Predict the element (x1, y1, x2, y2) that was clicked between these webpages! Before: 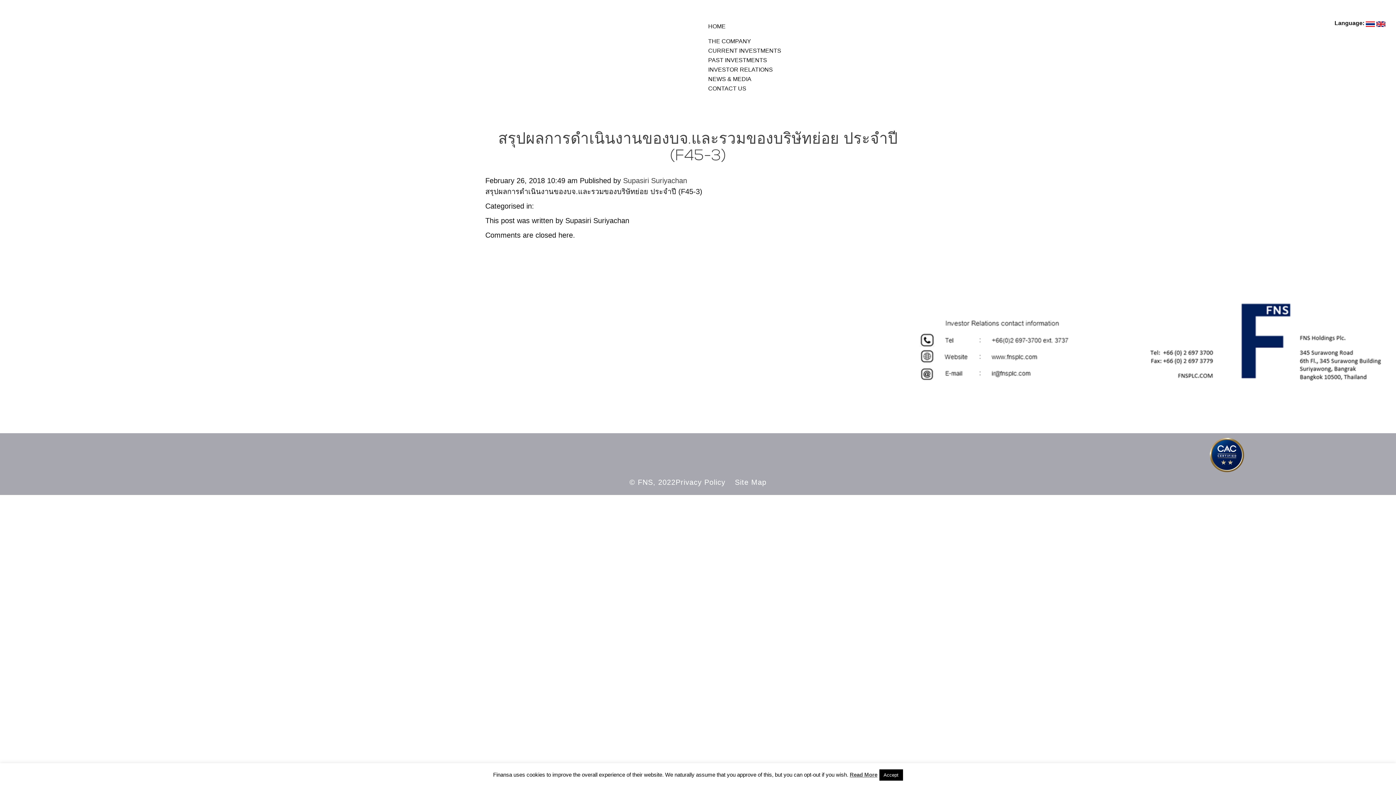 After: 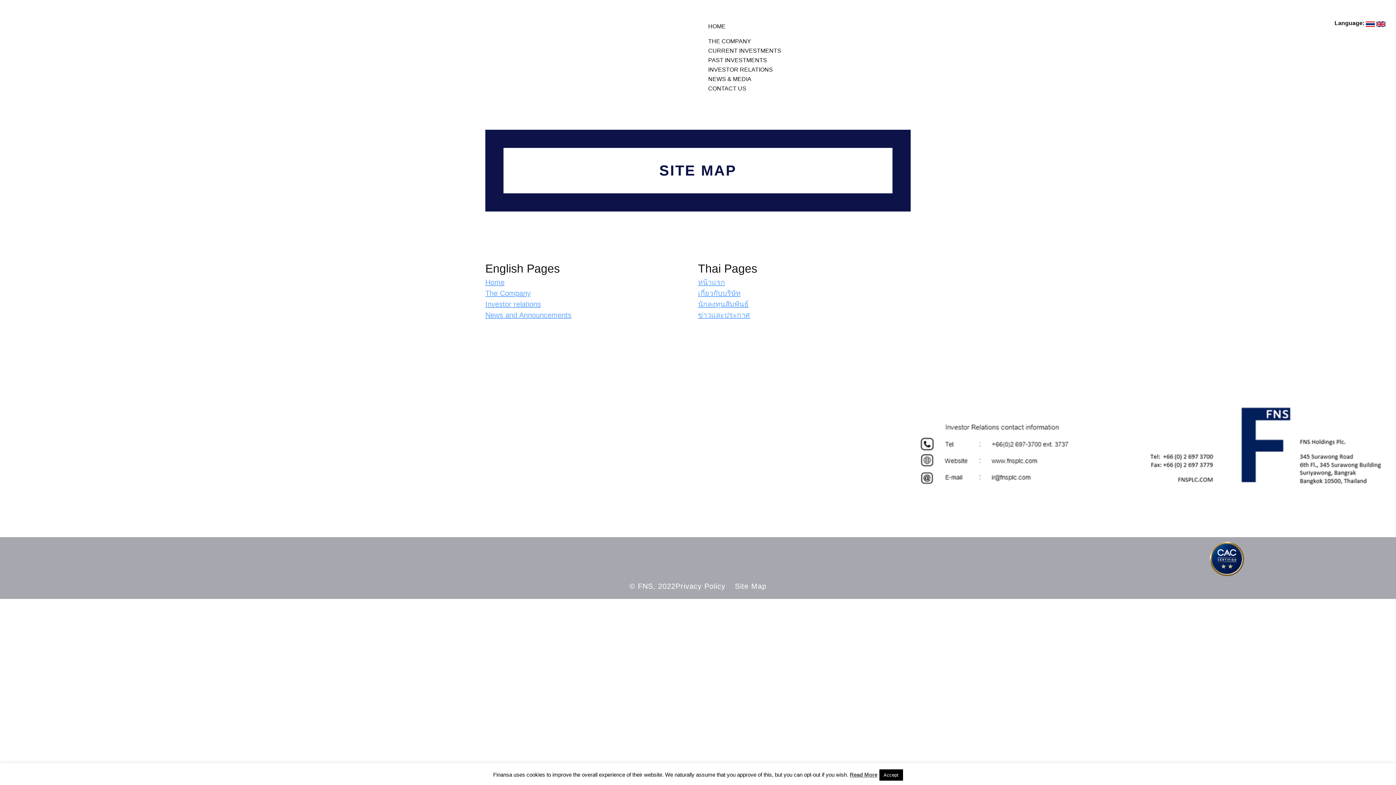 Action: label: Site Map bbox: (735, 478, 766, 486)